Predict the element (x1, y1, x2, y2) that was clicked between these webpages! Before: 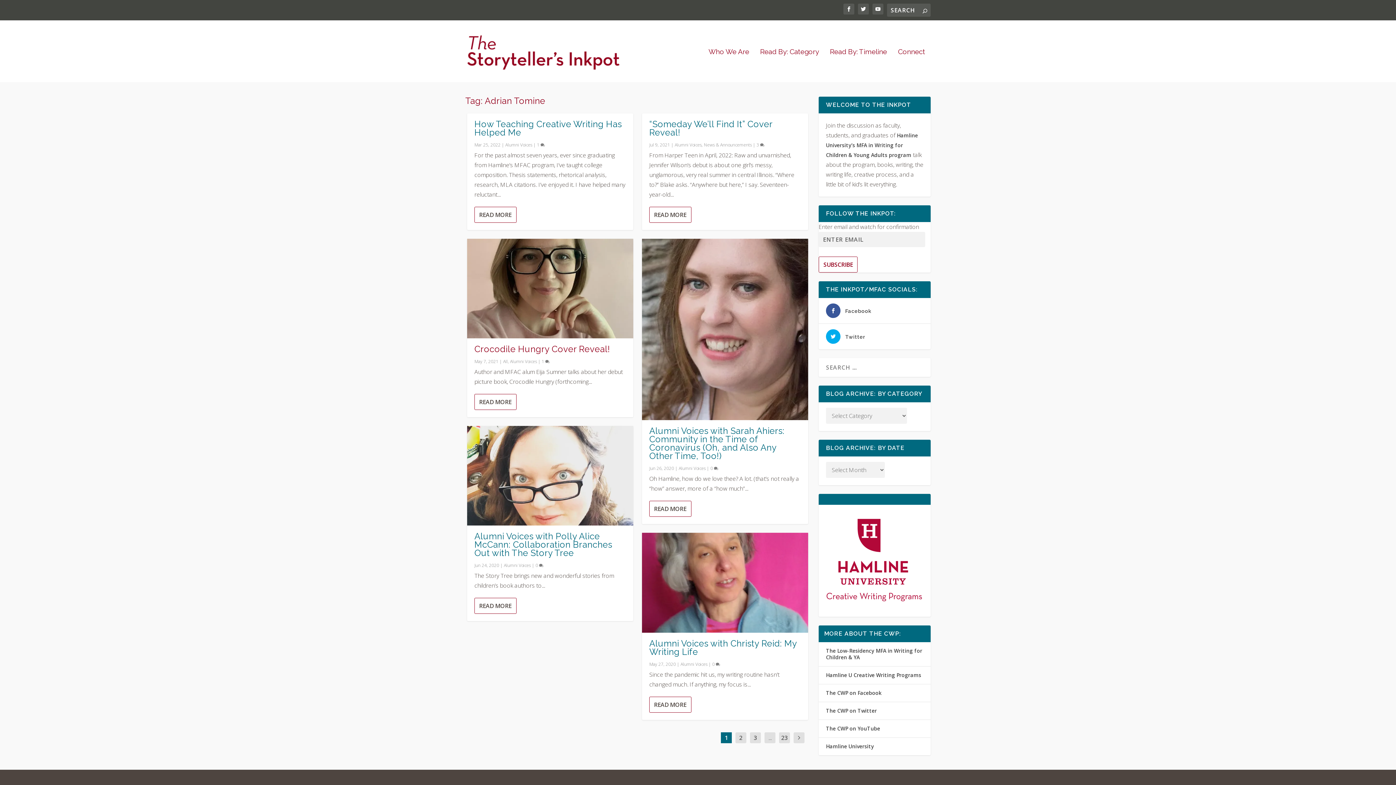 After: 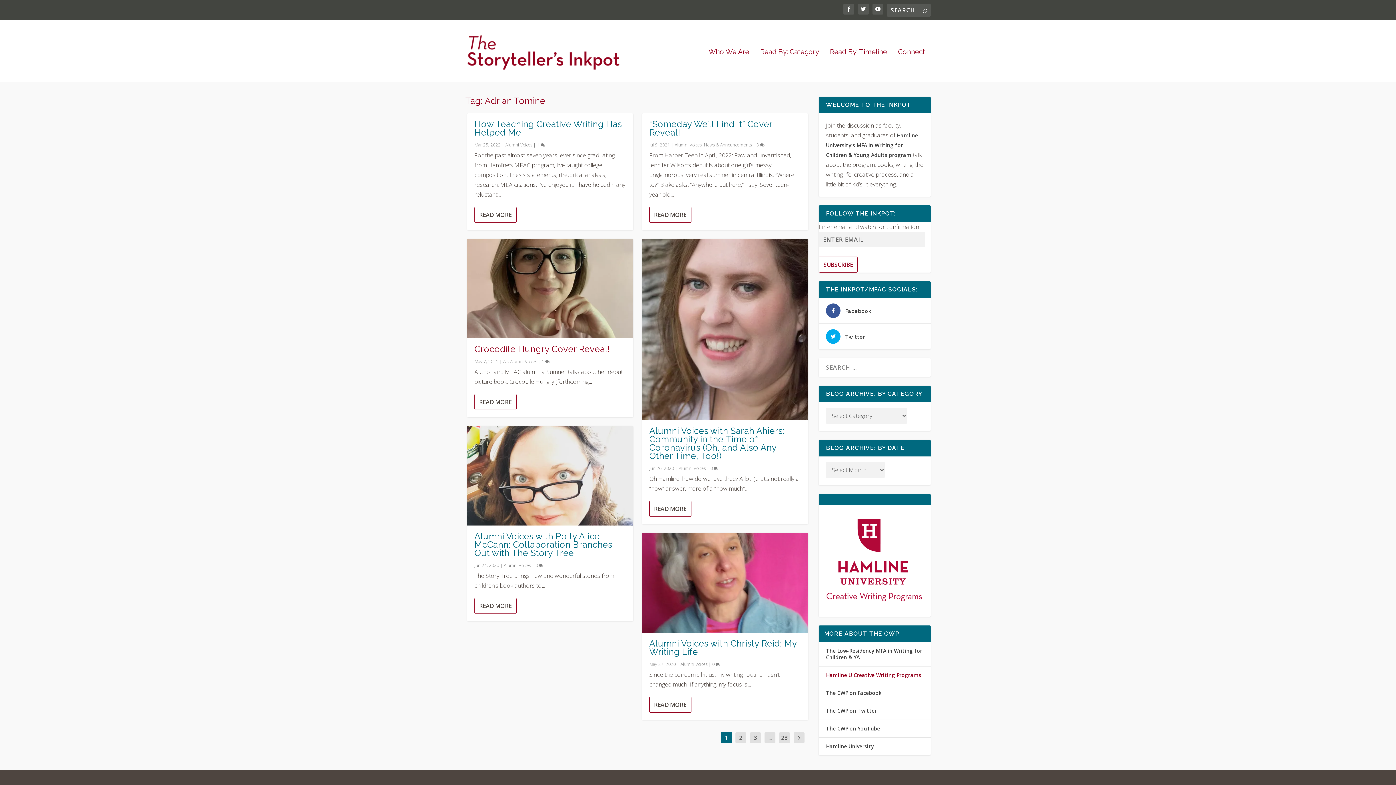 Action: bbox: (826, 671, 921, 678) label: Hamline U Creative Writing Programs